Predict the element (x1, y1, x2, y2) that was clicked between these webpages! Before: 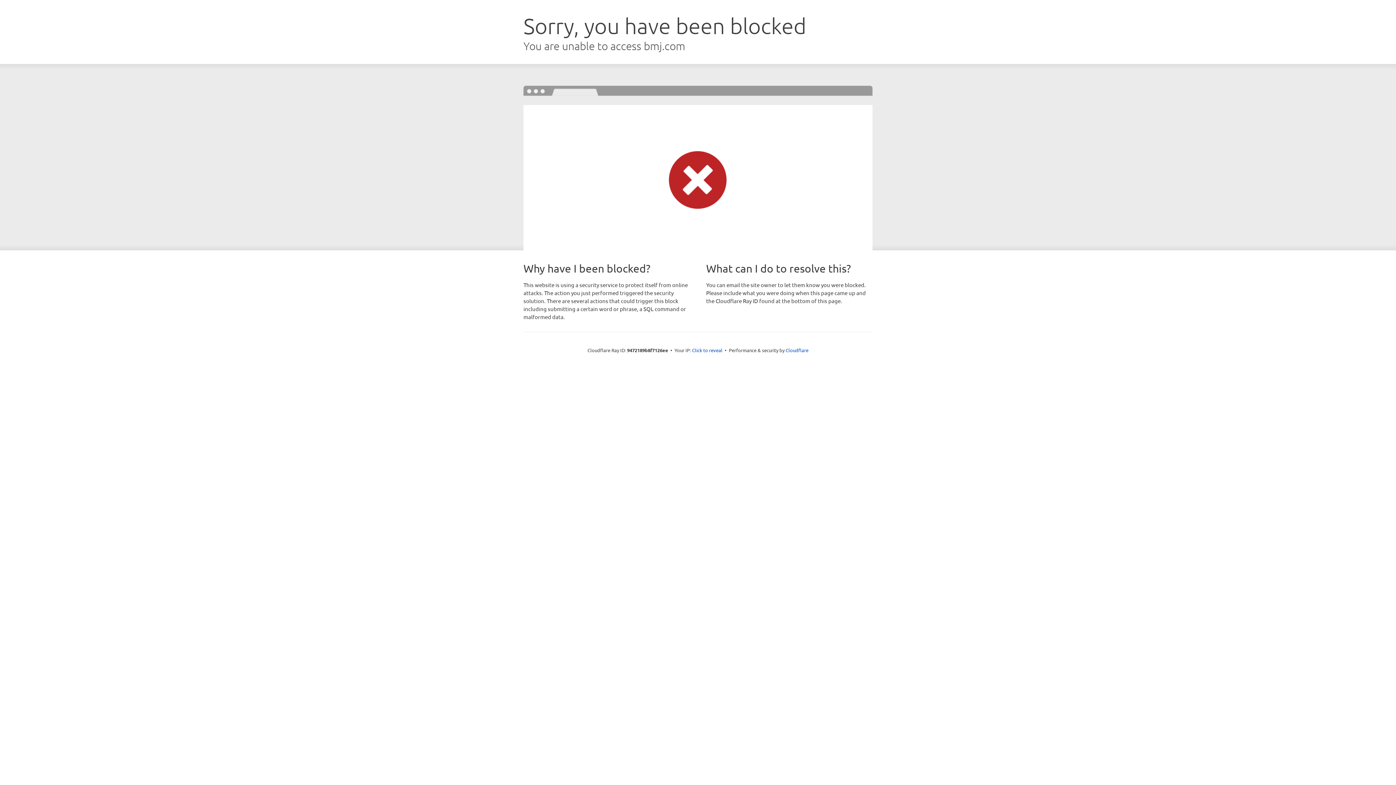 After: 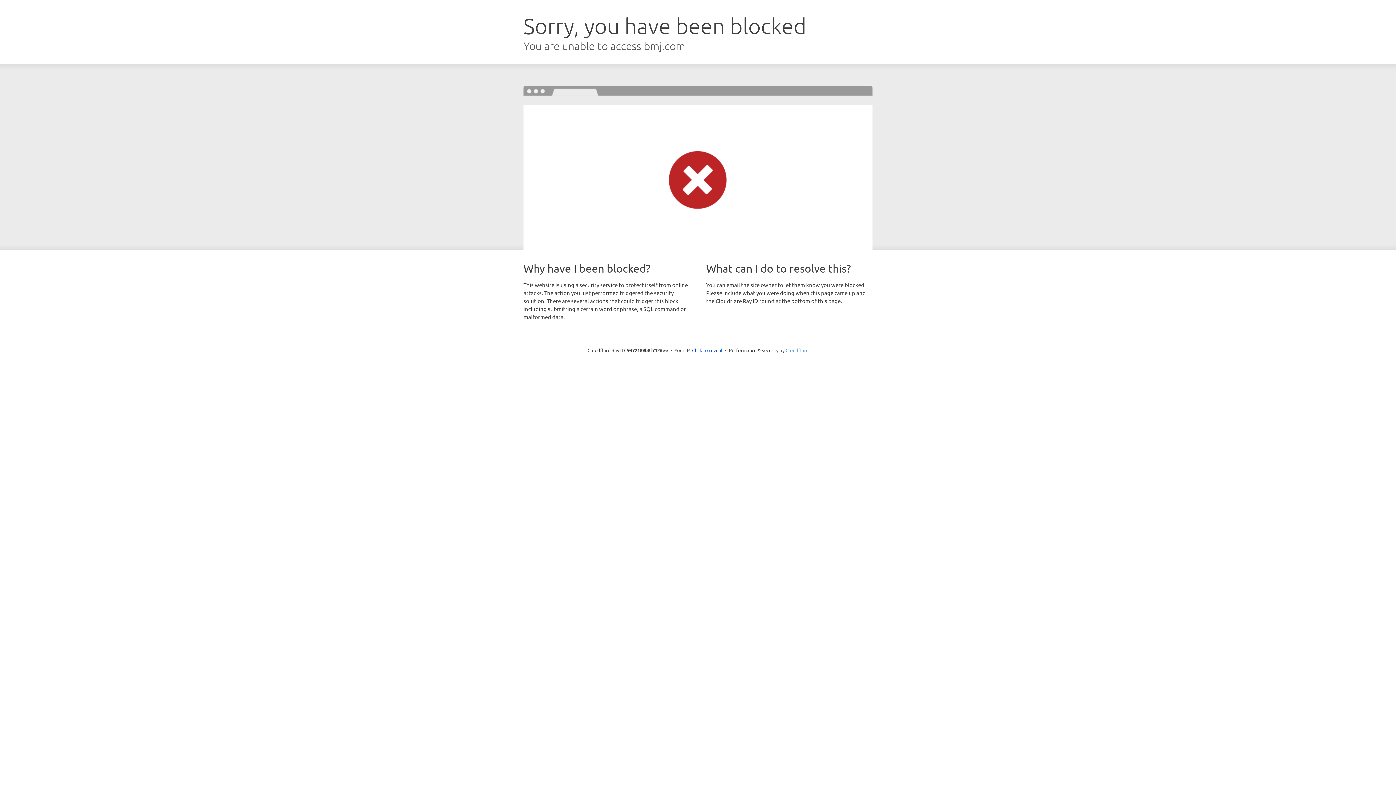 Action: bbox: (785, 347, 808, 353) label: Cloudflare